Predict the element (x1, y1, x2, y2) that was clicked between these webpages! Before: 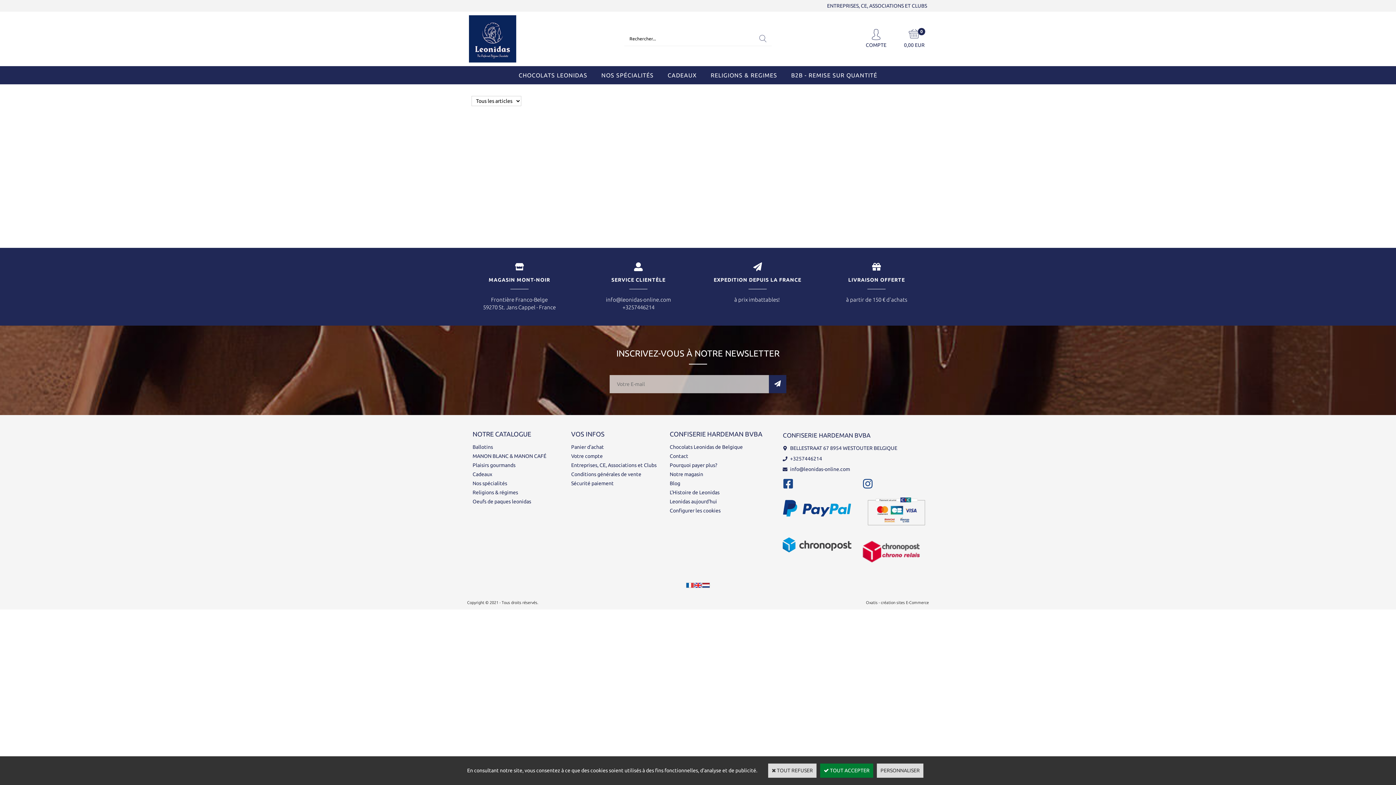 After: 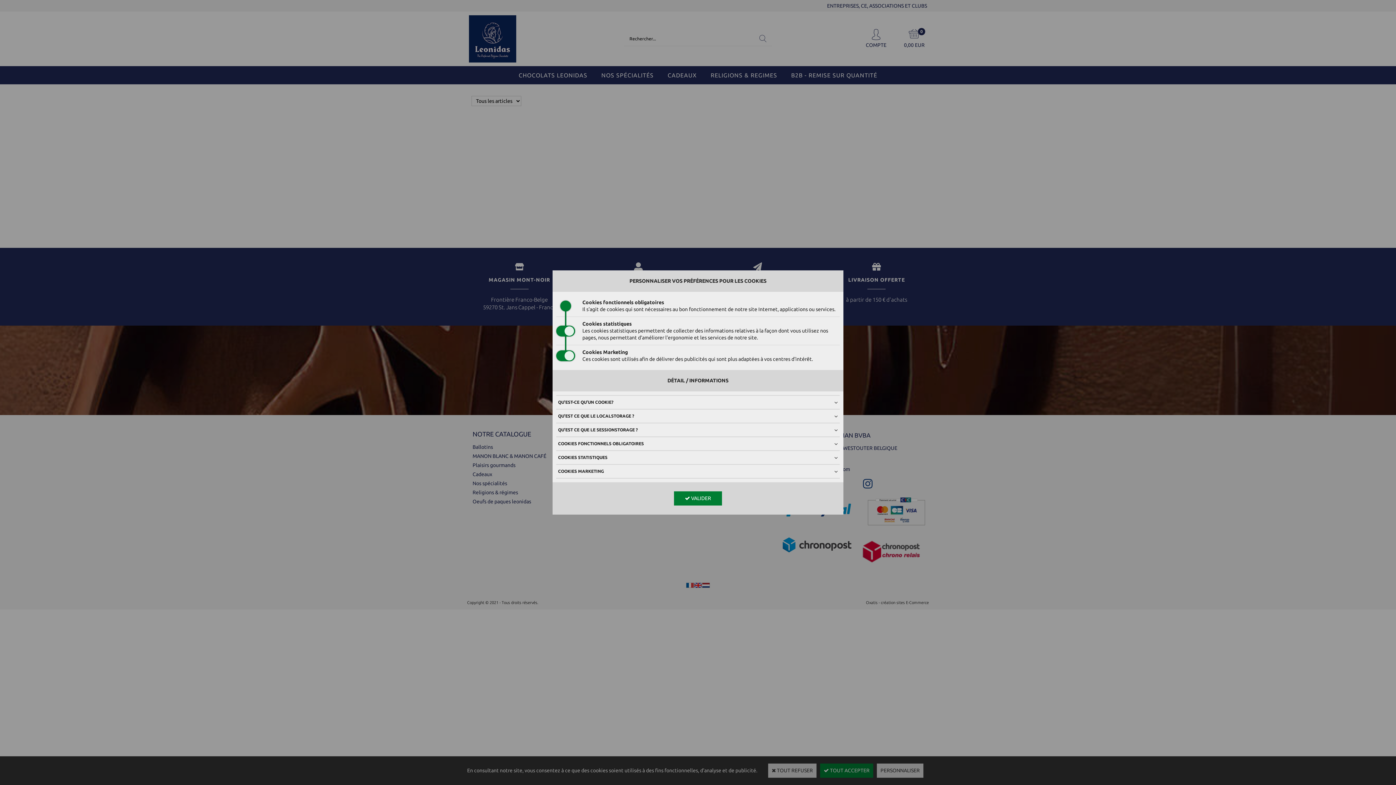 Action: bbox: (877, 764, 923, 778) label: PERSONNALISER